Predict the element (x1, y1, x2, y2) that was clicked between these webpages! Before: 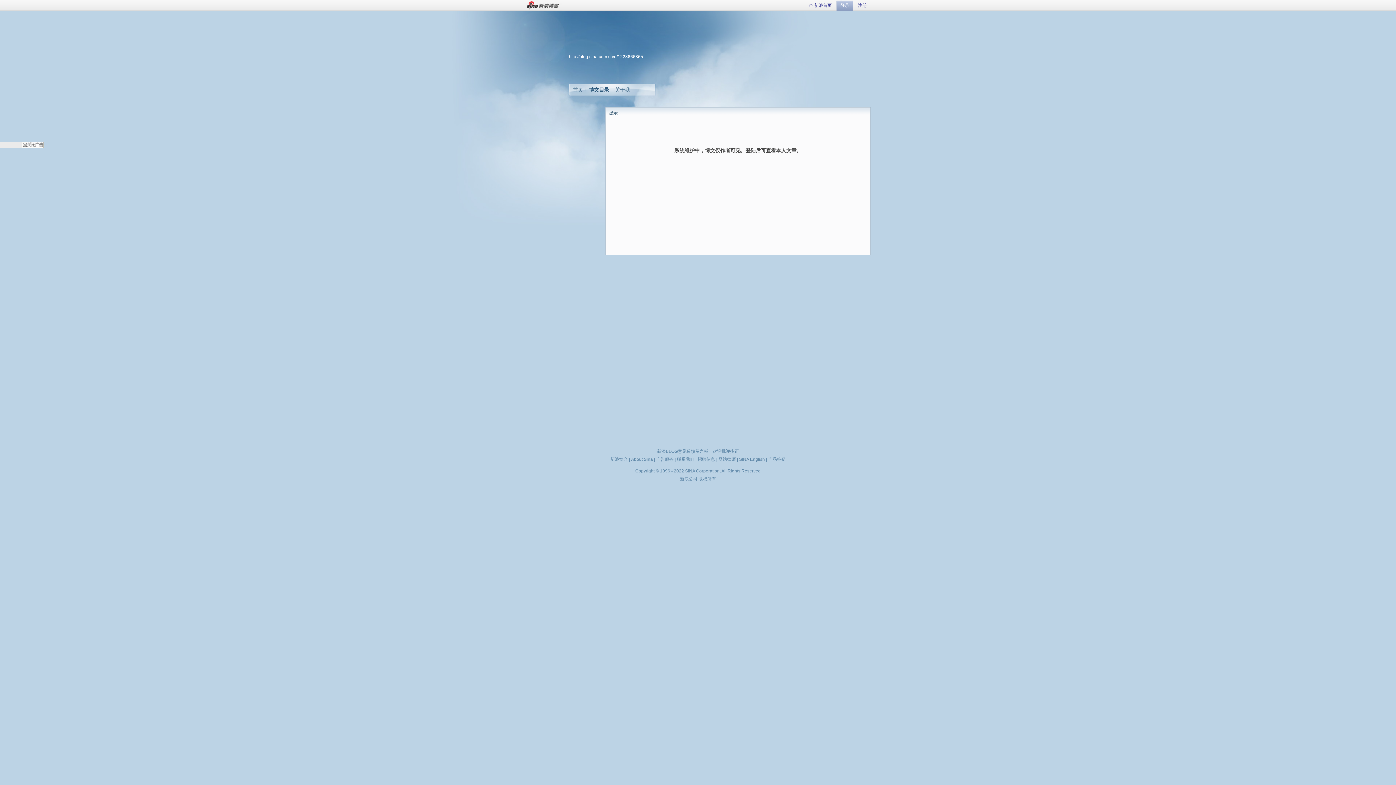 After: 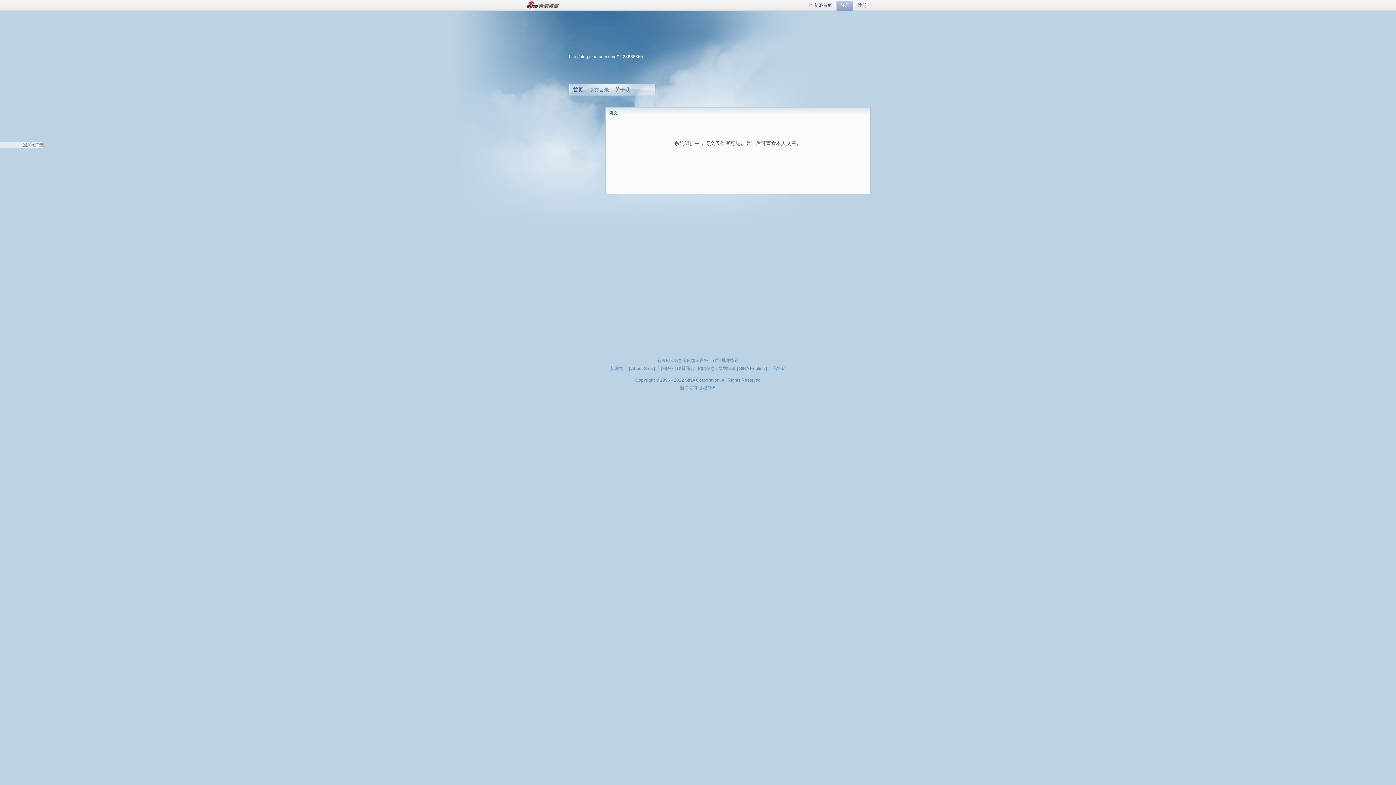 Action: label: 首页 bbox: (573, 86, 583, 92)